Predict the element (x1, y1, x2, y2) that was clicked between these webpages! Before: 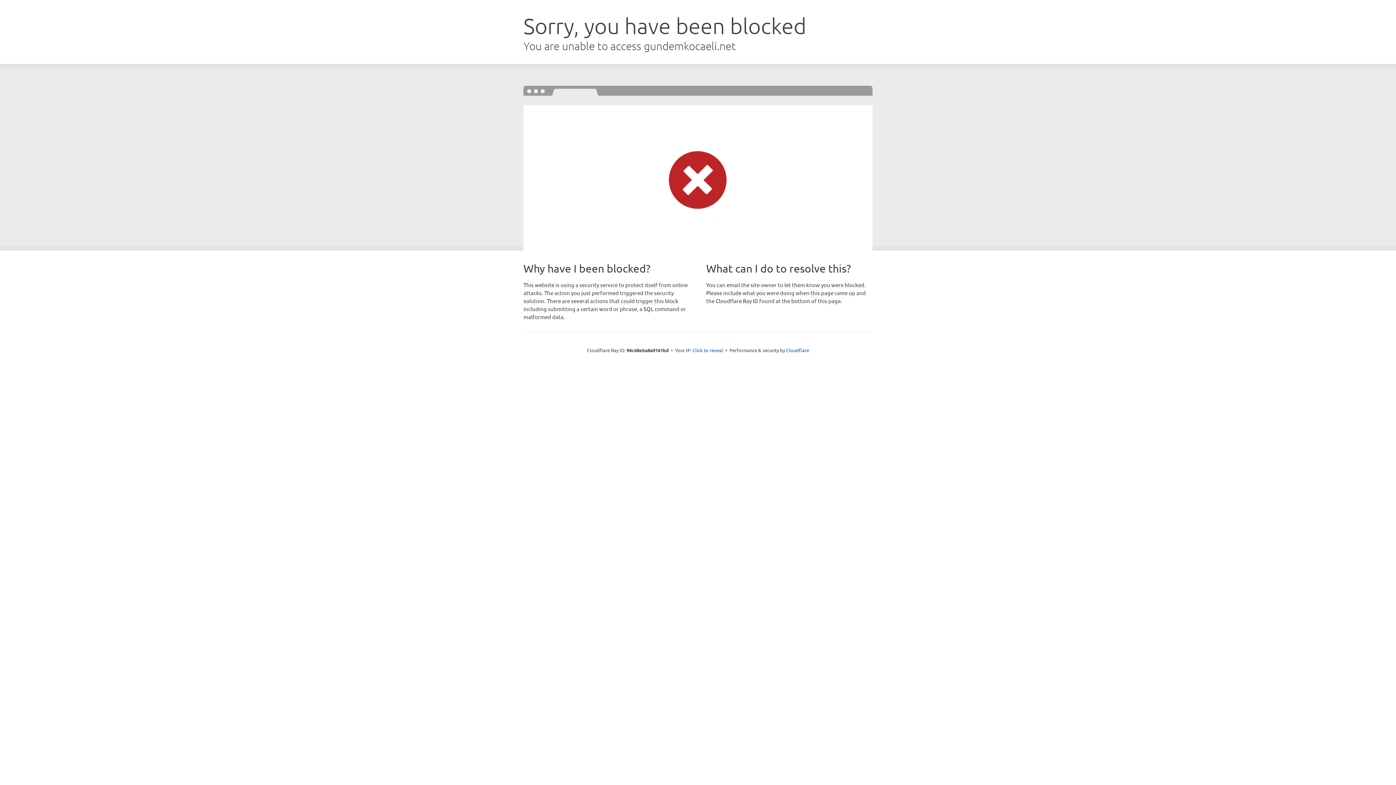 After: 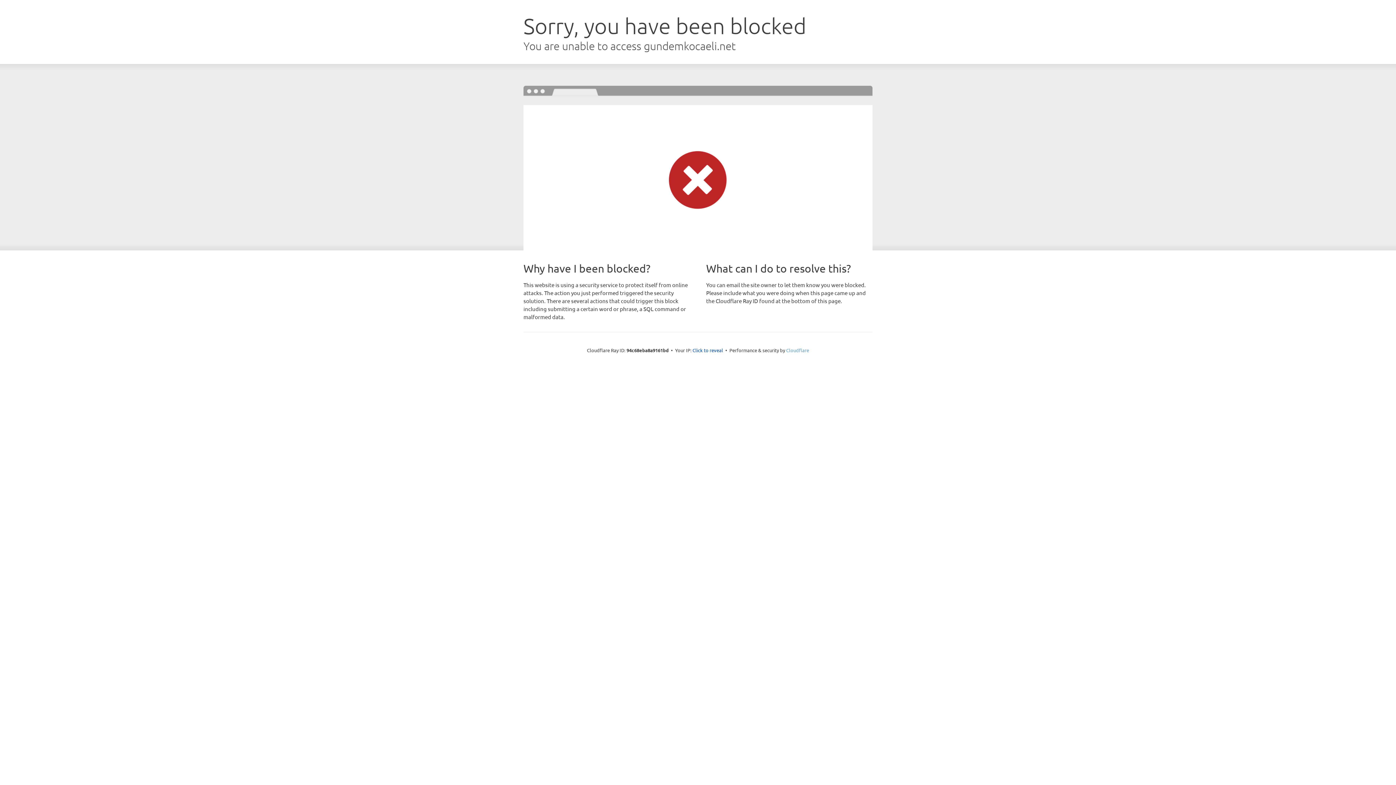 Action: bbox: (786, 347, 809, 353) label: Cloudflare